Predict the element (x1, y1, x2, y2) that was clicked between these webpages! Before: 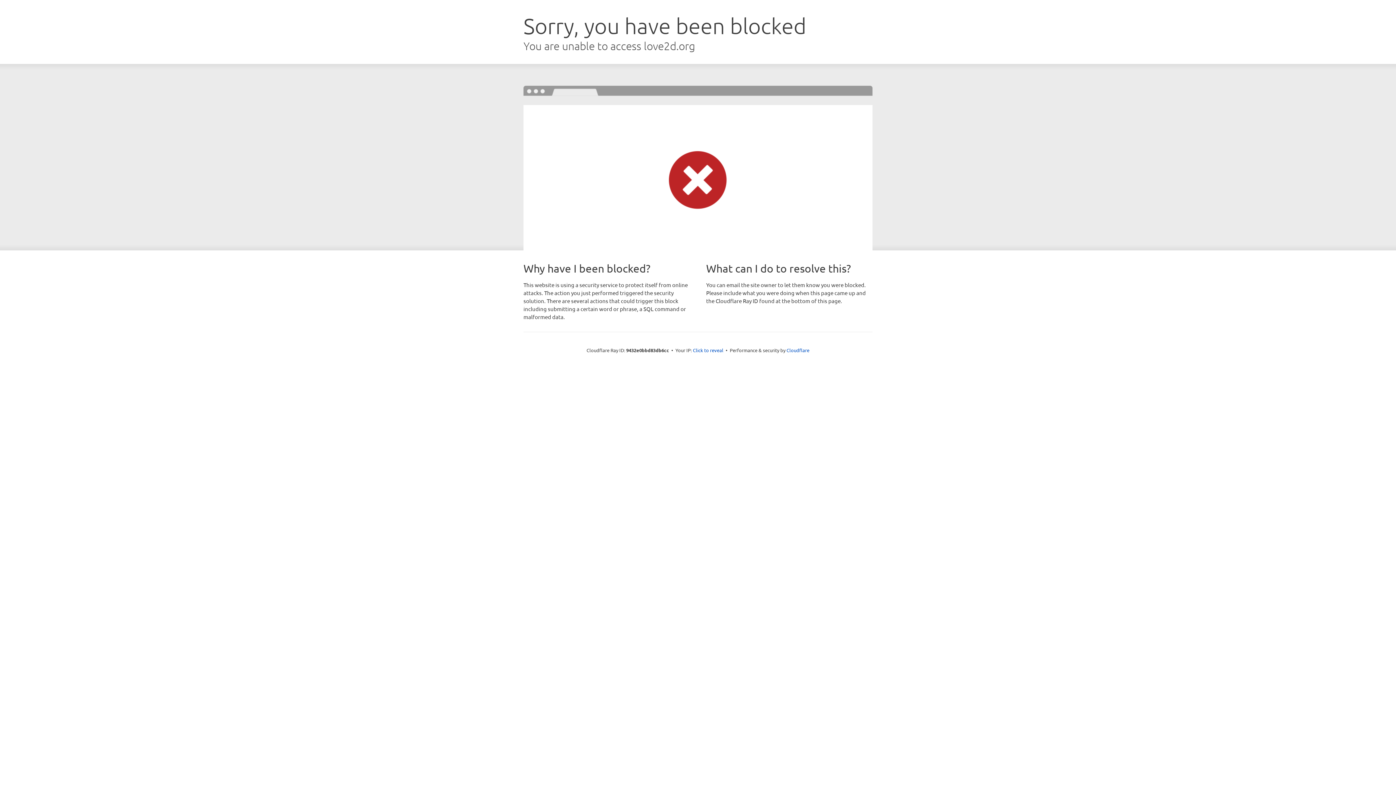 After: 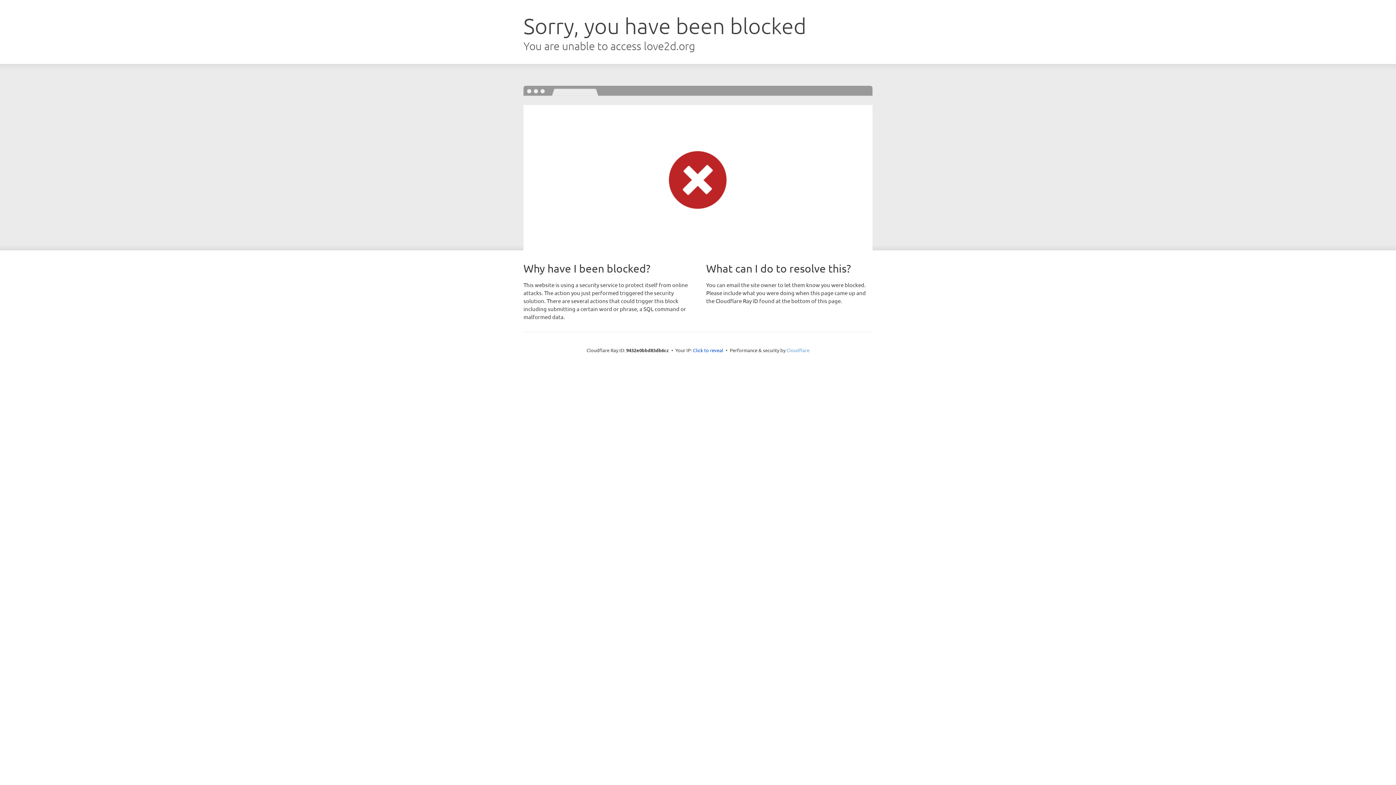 Action: label: Cloudflare bbox: (786, 347, 809, 353)